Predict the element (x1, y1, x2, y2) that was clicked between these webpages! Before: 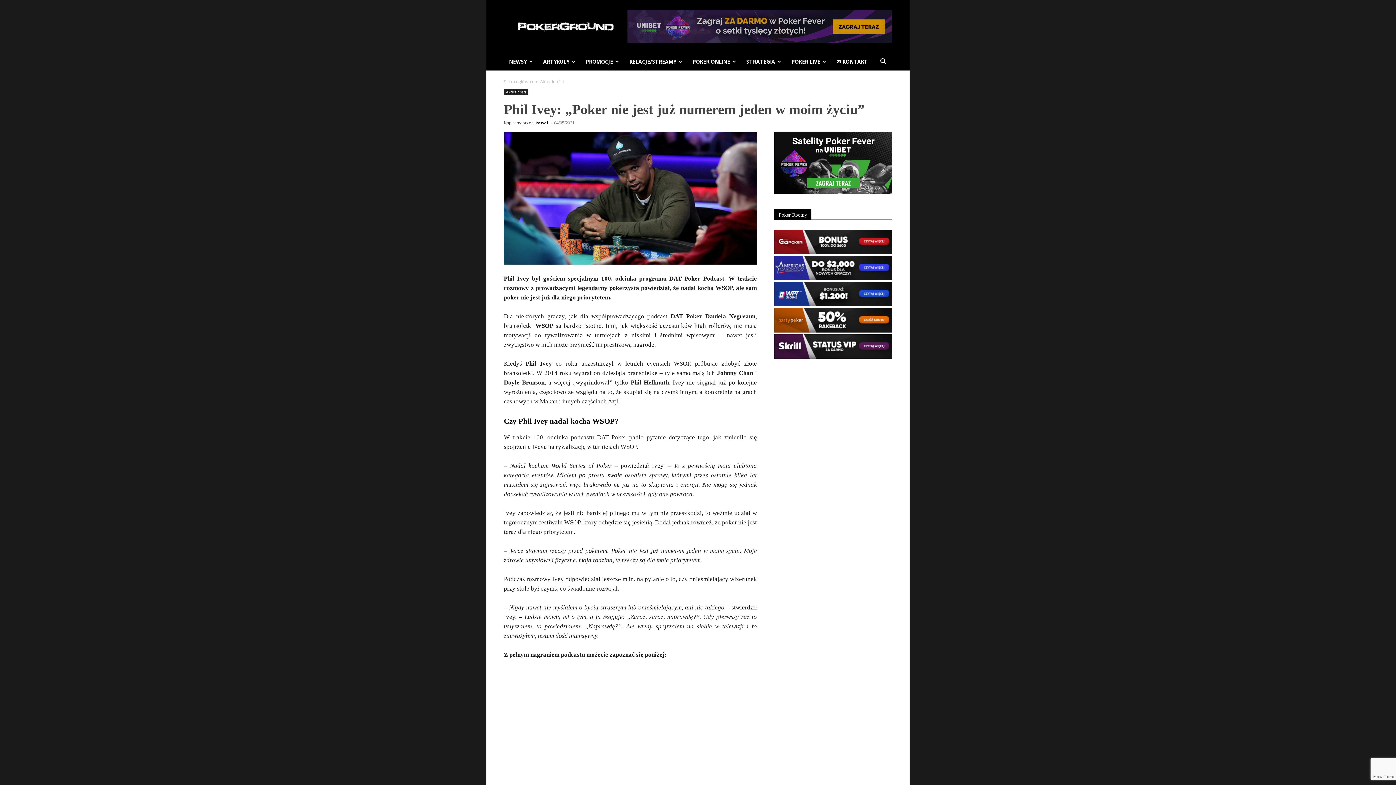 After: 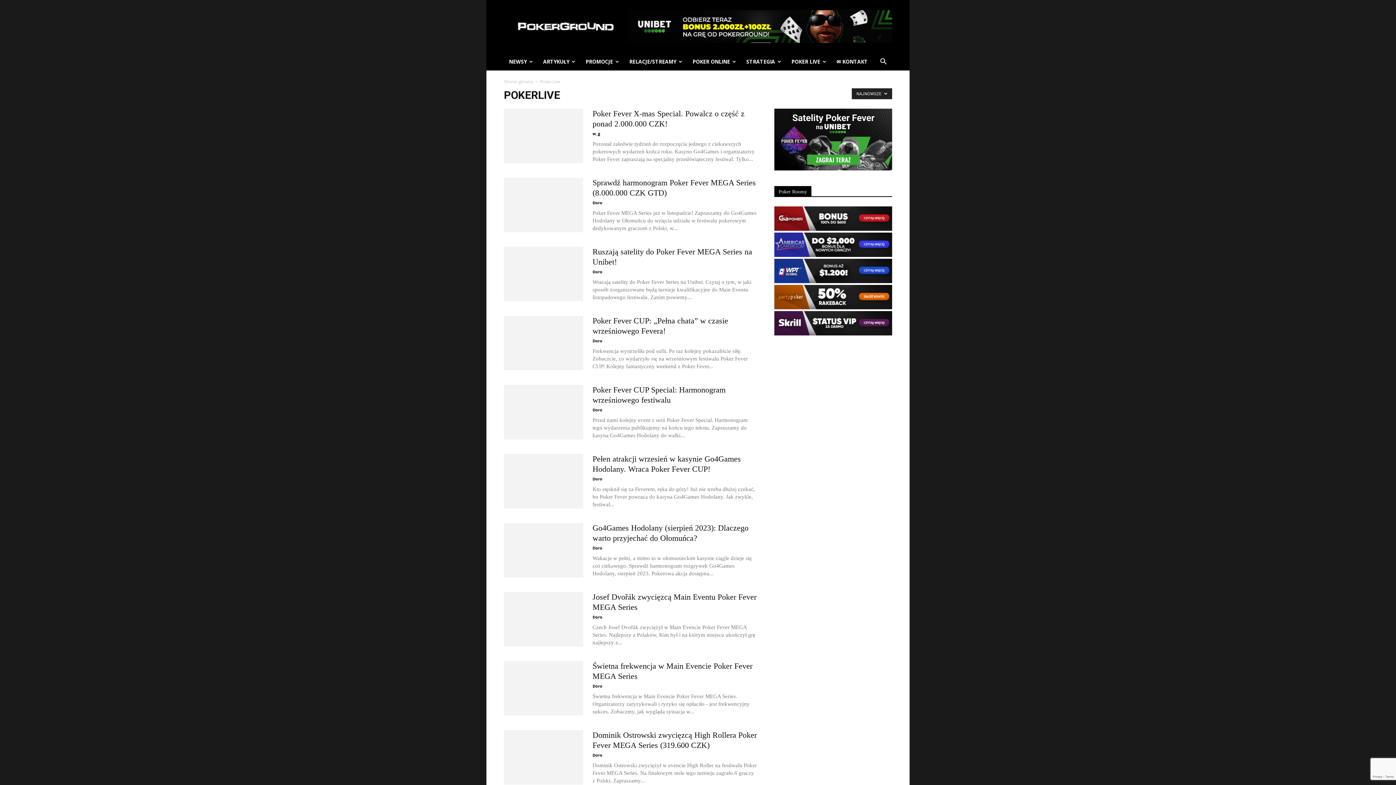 Action: bbox: (786, 53, 831, 70) label: POKER LIVE